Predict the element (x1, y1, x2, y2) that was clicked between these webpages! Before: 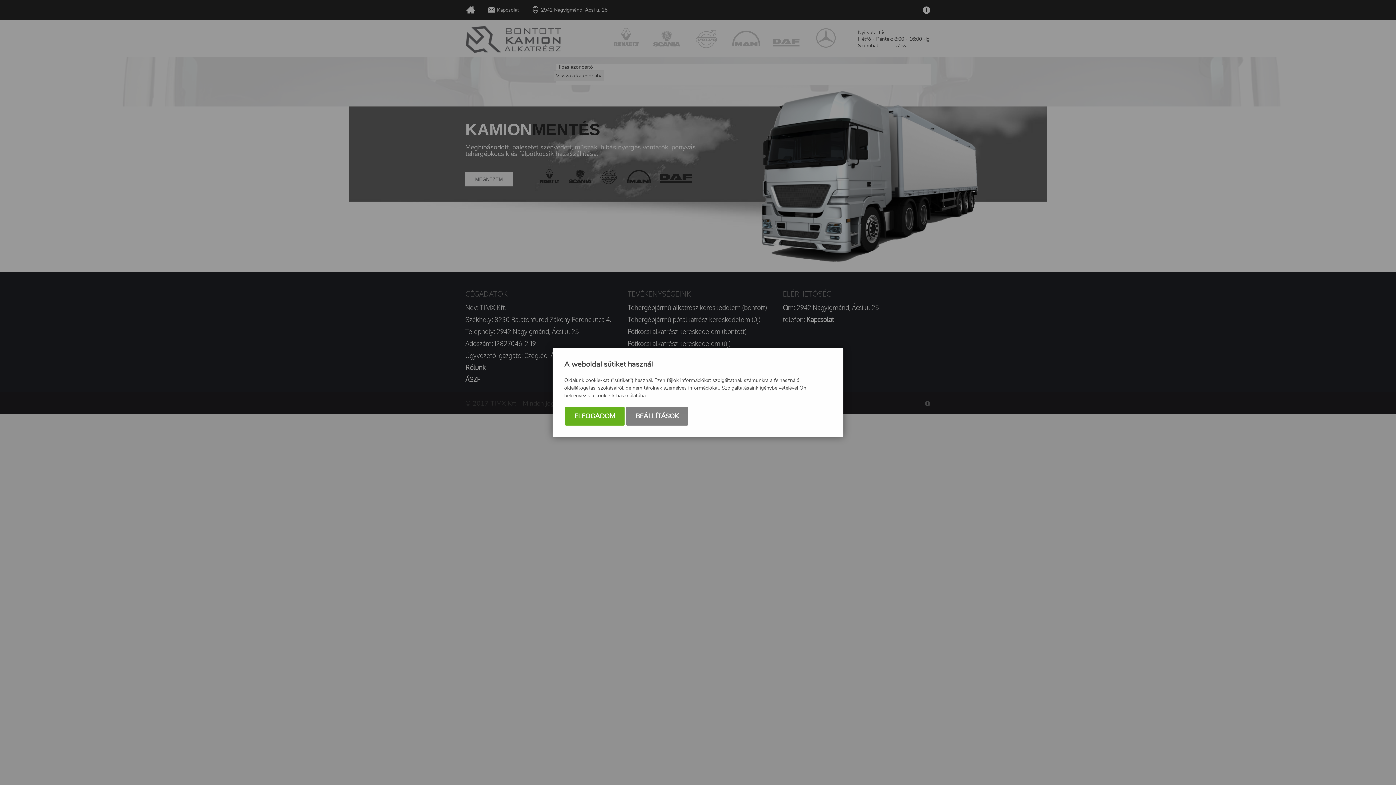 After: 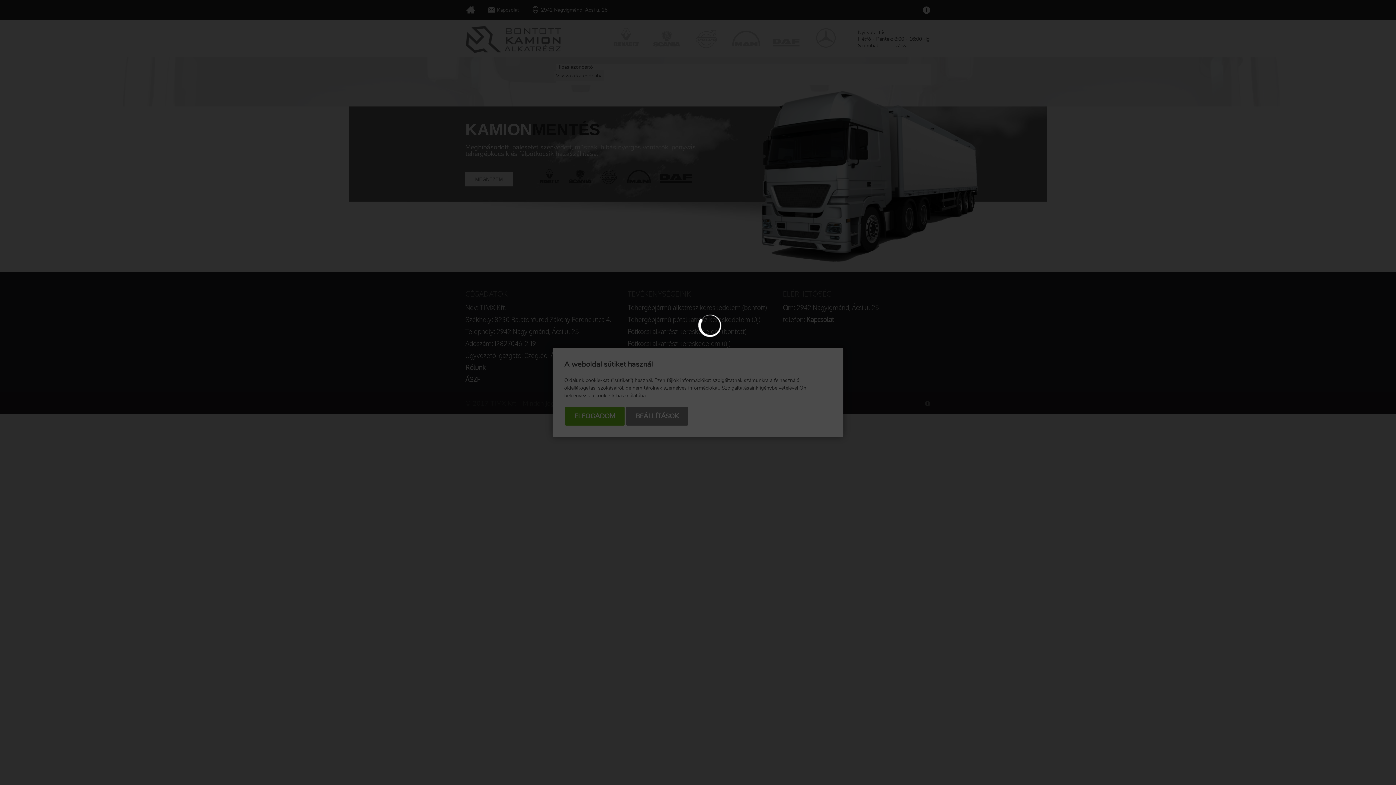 Action: label: BEÁLLÍTÁSOK bbox: (626, 406, 688, 425)